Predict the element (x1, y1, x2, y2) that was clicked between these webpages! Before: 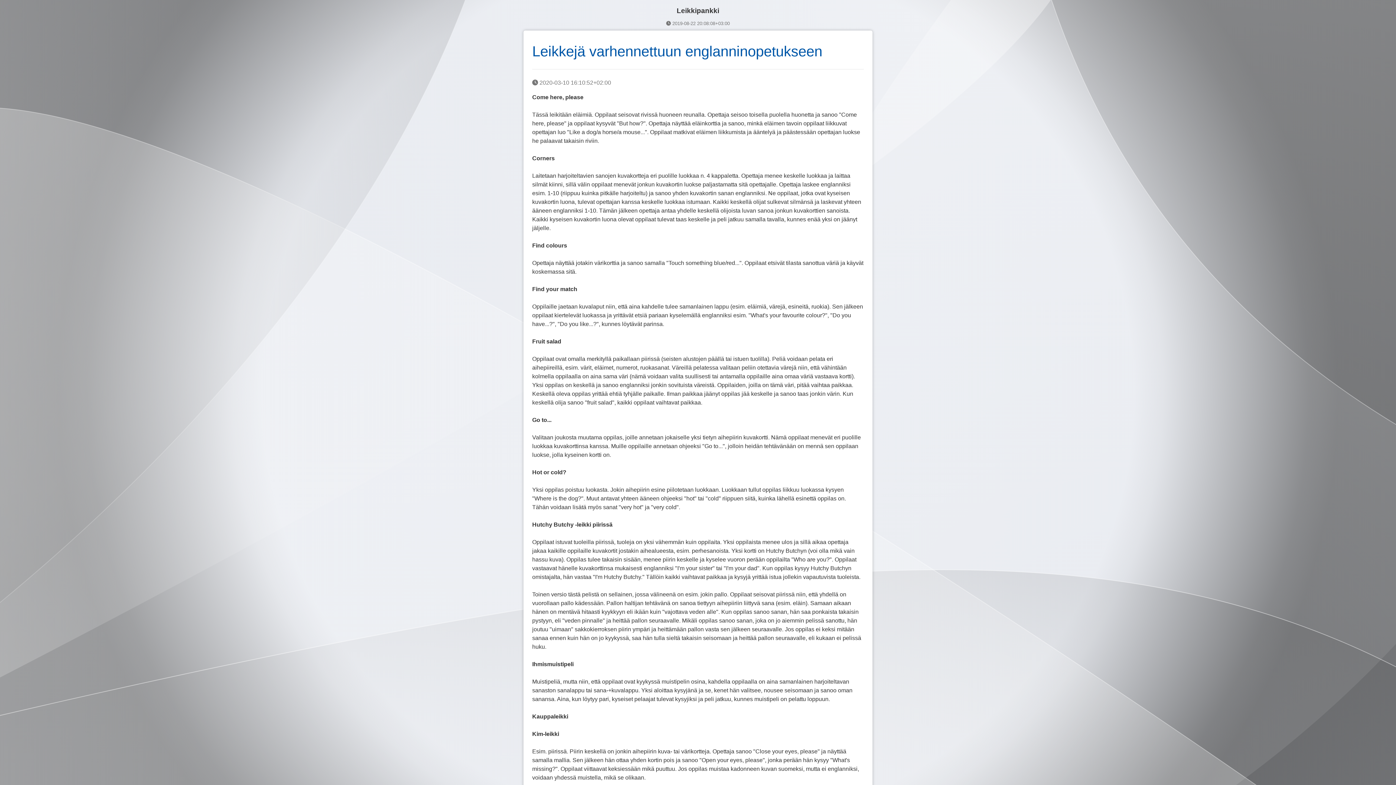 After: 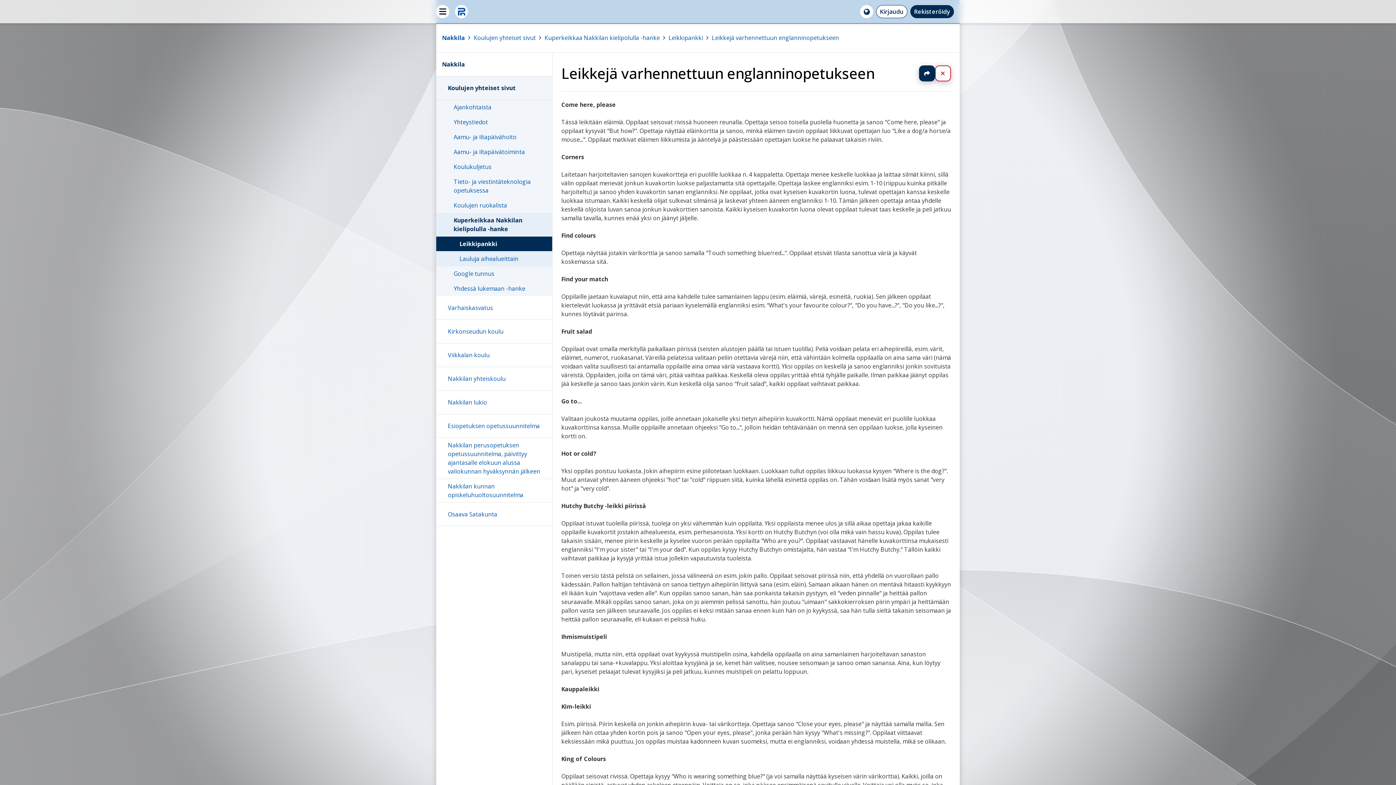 Action: bbox: (532, 43, 822, 59) label: Leikkejä varhennettuun englanninopetukseen